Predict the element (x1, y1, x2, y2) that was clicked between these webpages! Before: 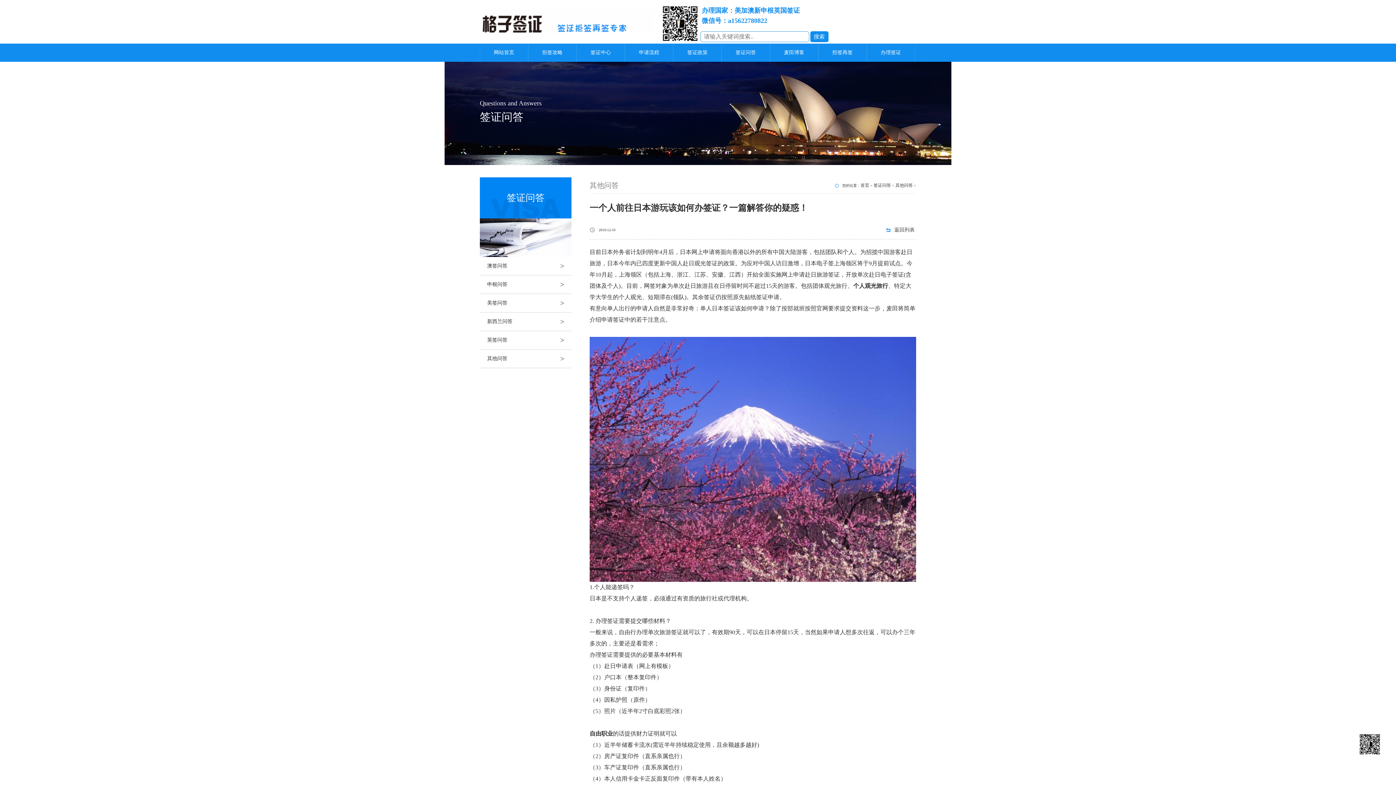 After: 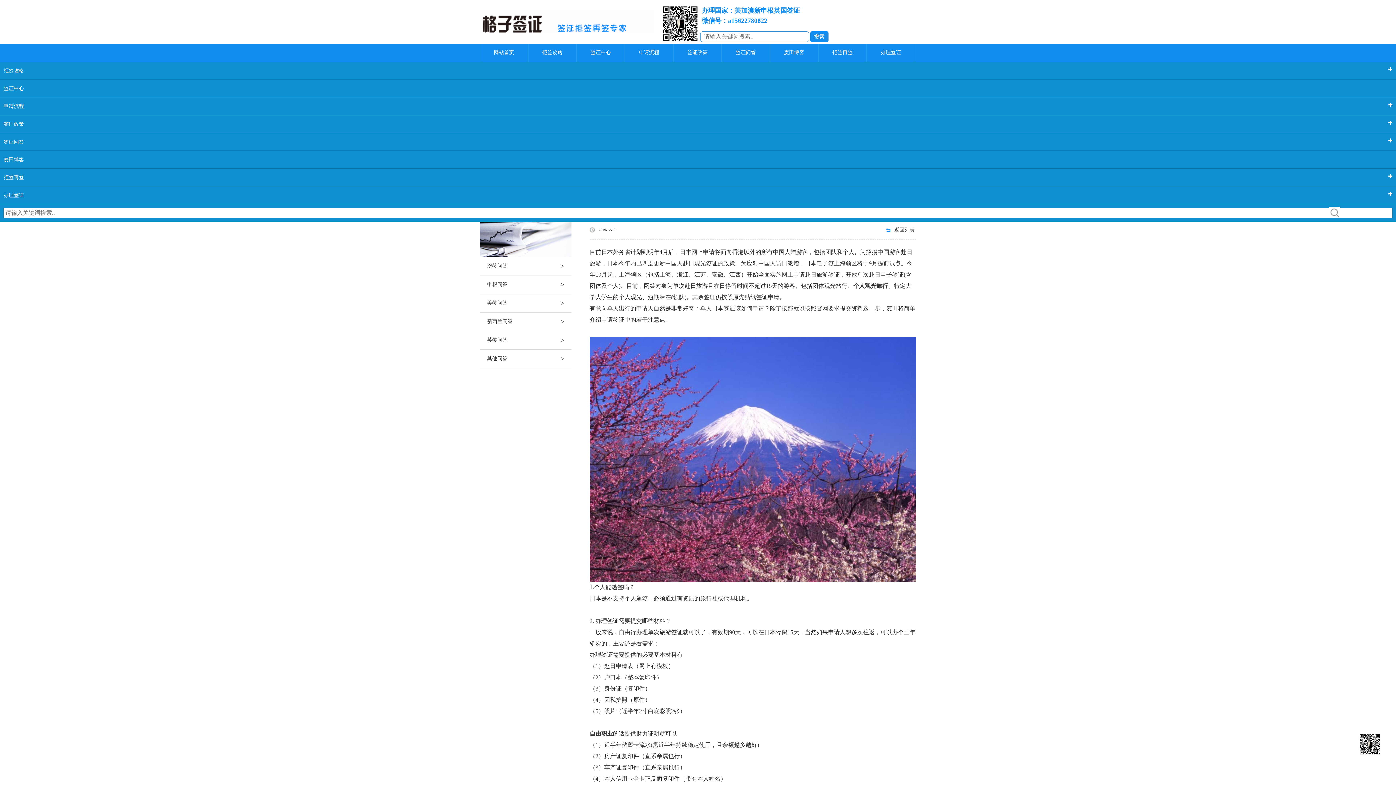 Action: bbox: (1378, 44, 1394, 60)